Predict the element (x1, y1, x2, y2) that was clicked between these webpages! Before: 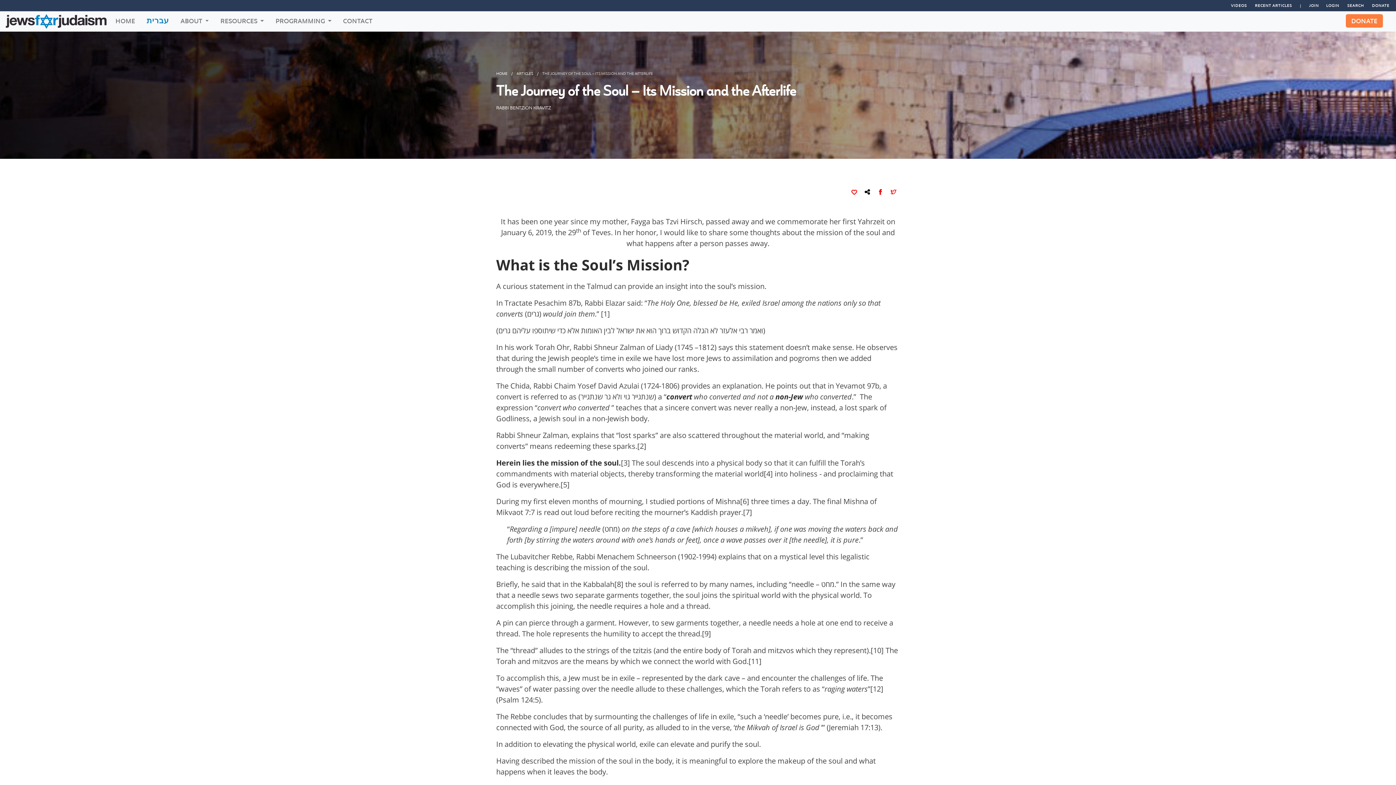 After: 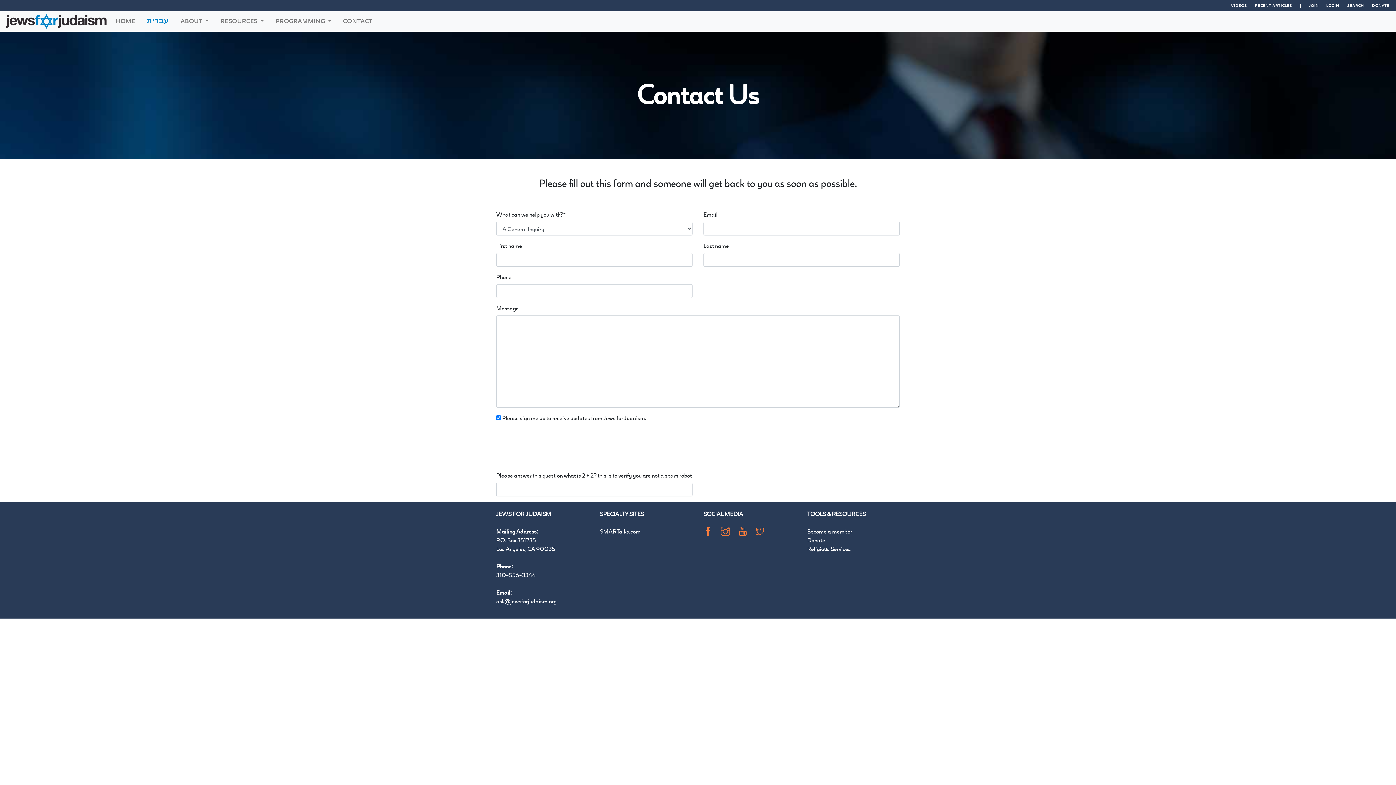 Action: label: CONTACT bbox: (343, 16, 372, 25)